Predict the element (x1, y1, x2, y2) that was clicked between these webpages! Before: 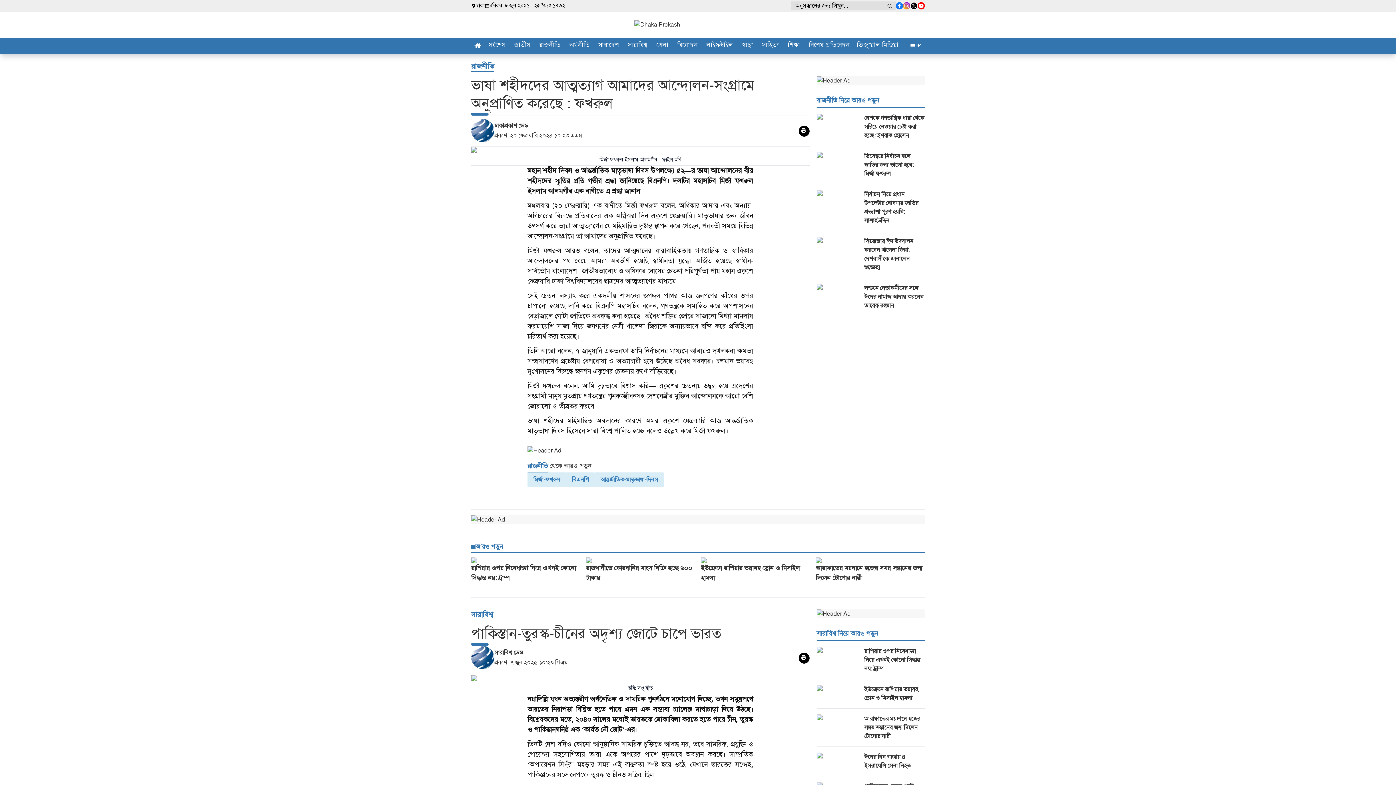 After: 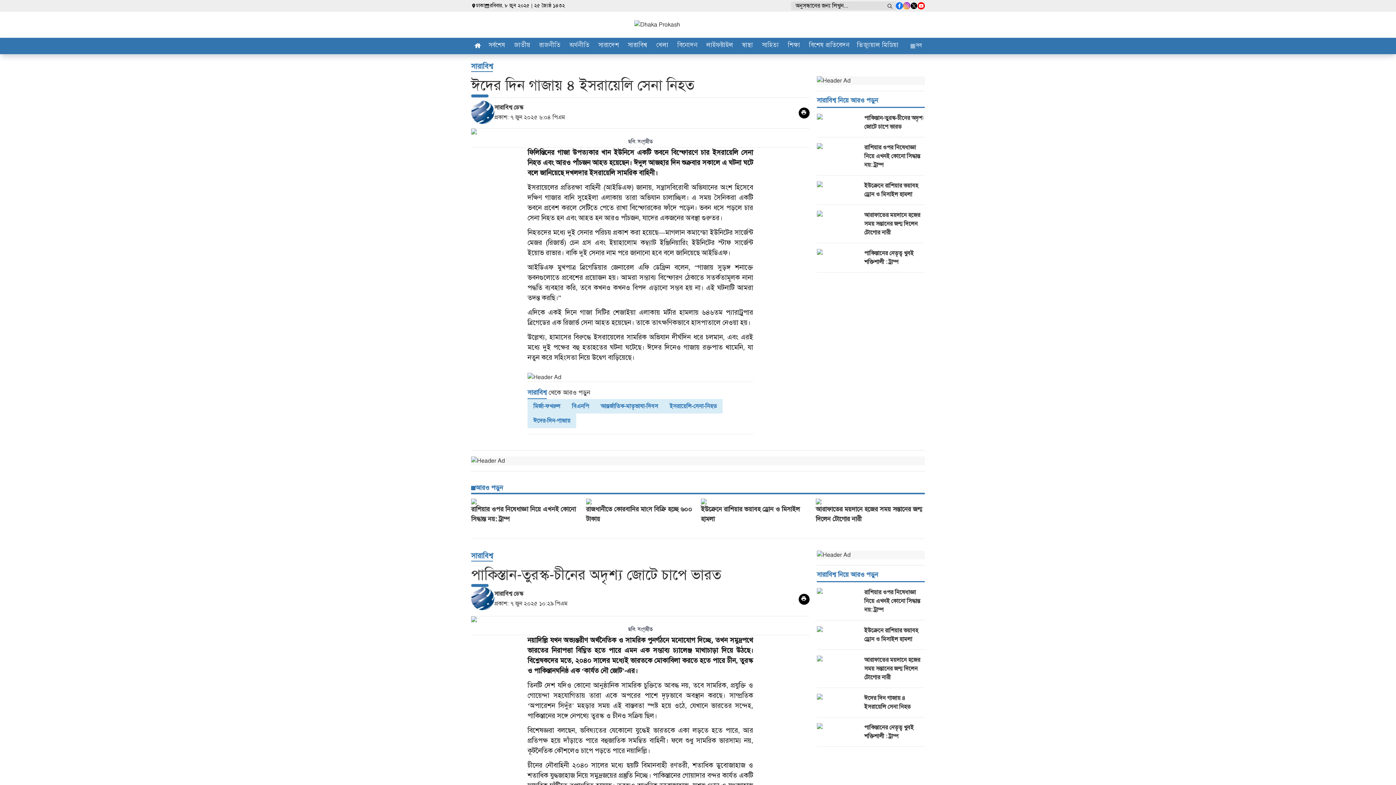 Action: bbox: (817, 747, 925, 776) label: ঈদের দিন গাজায় ৪ ইসরায়েলি সেনা নিহত